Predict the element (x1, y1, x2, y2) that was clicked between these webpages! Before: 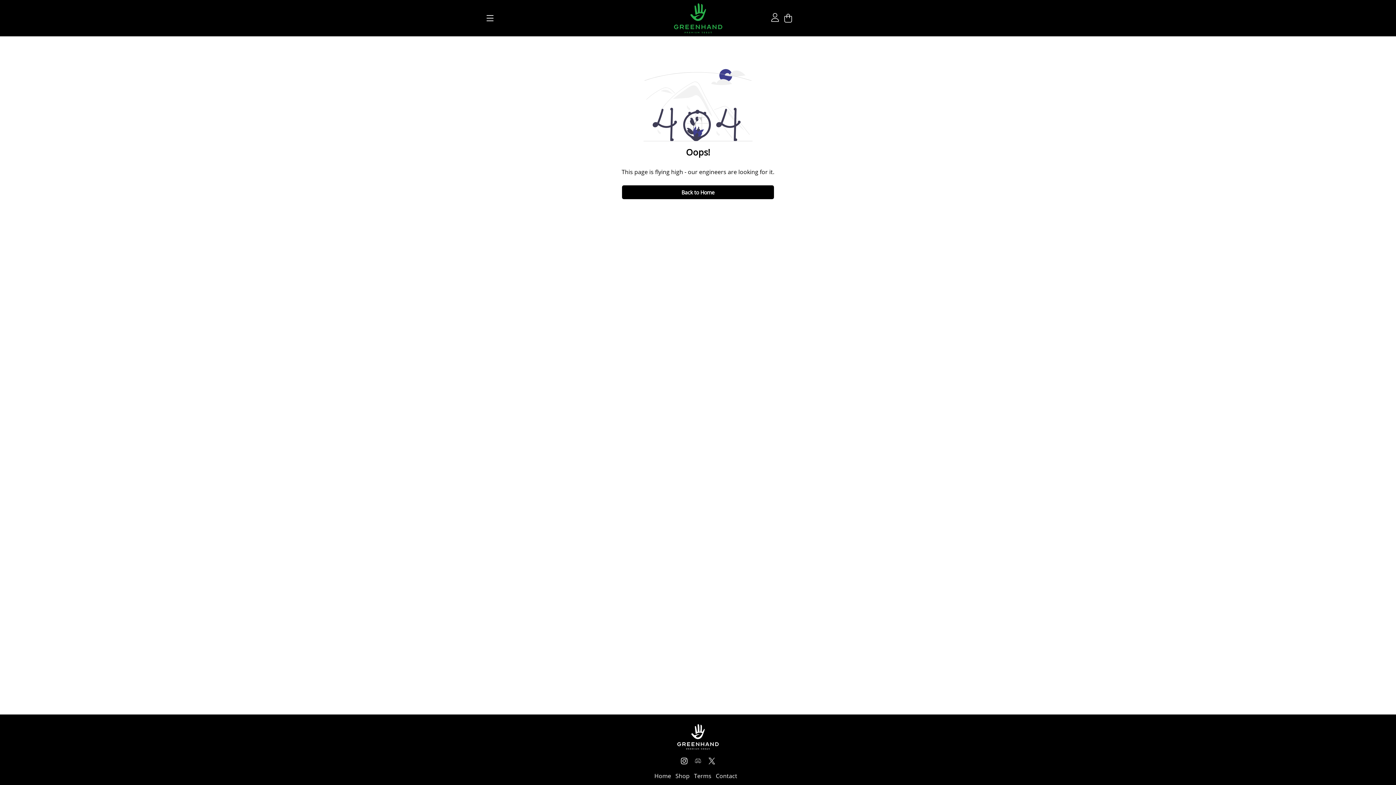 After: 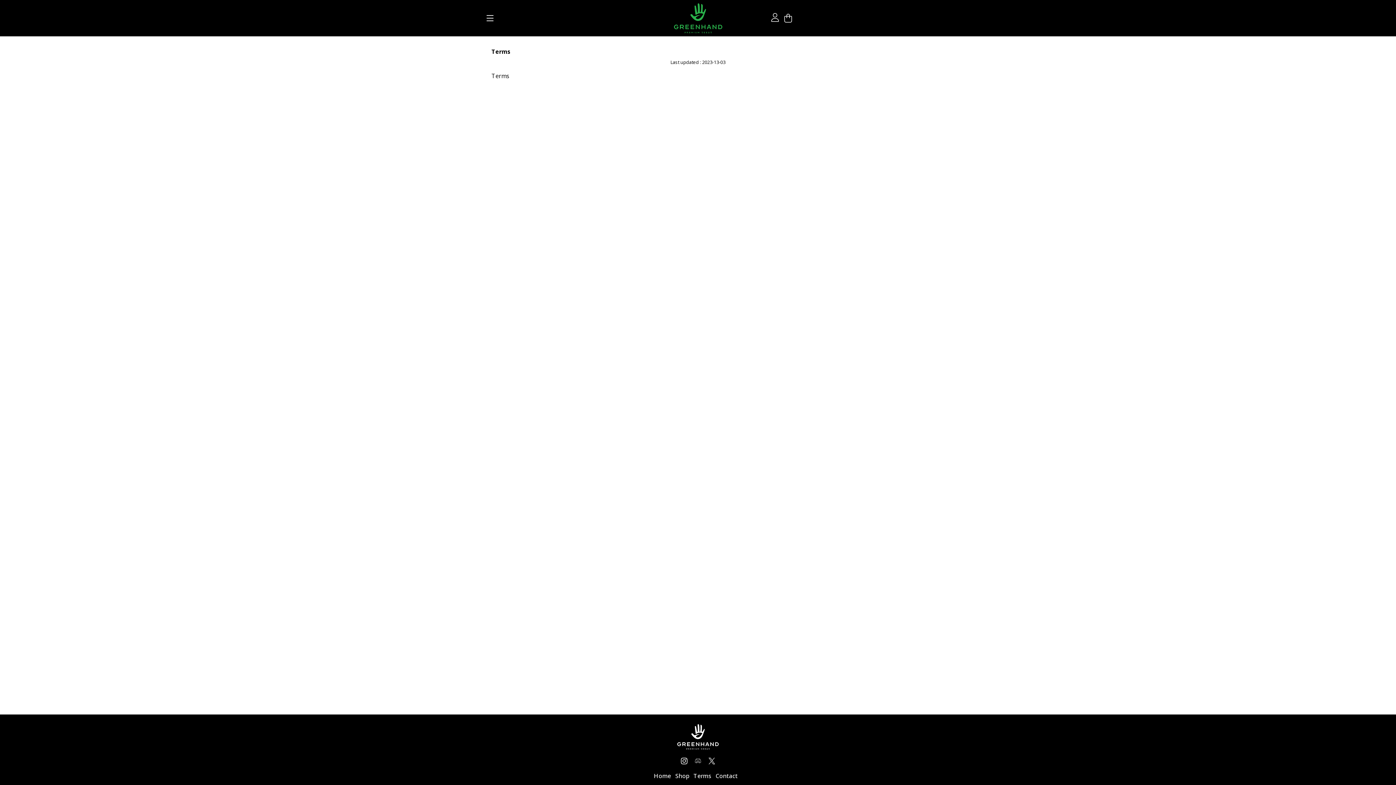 Action: label: Terms bbox: (694, 744, 711, 753)